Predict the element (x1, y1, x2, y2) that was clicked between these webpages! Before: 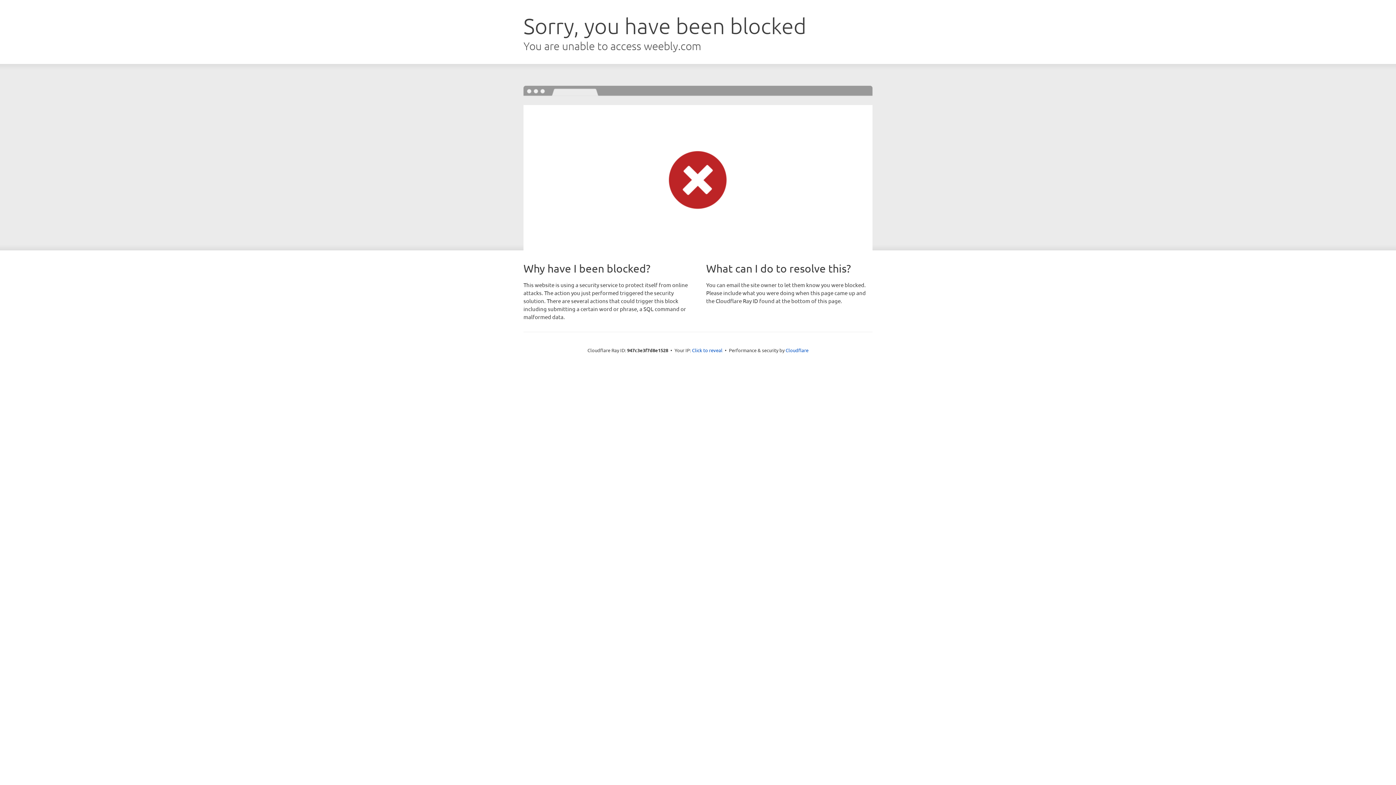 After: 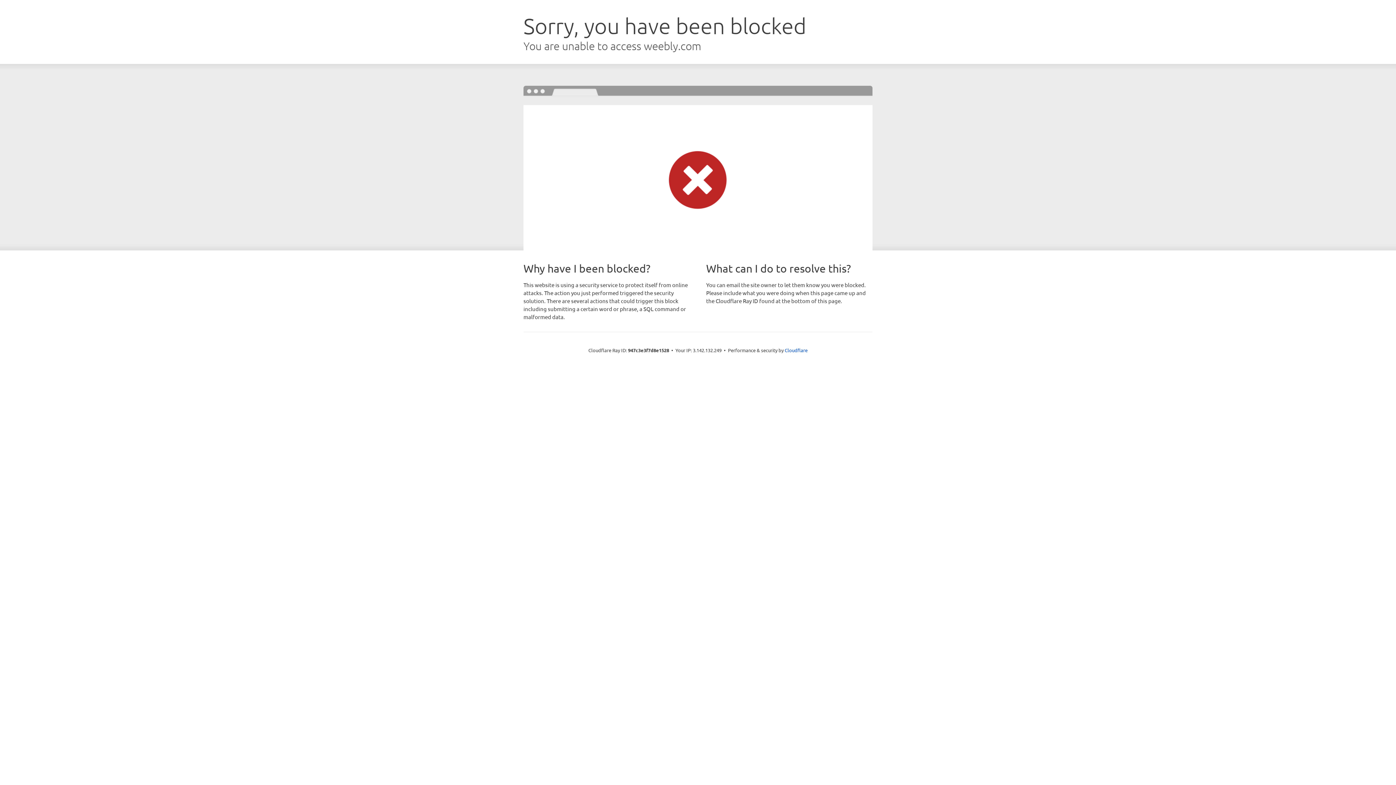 Action: bbox: (692, 346, 722, 353) label: Click to reveal